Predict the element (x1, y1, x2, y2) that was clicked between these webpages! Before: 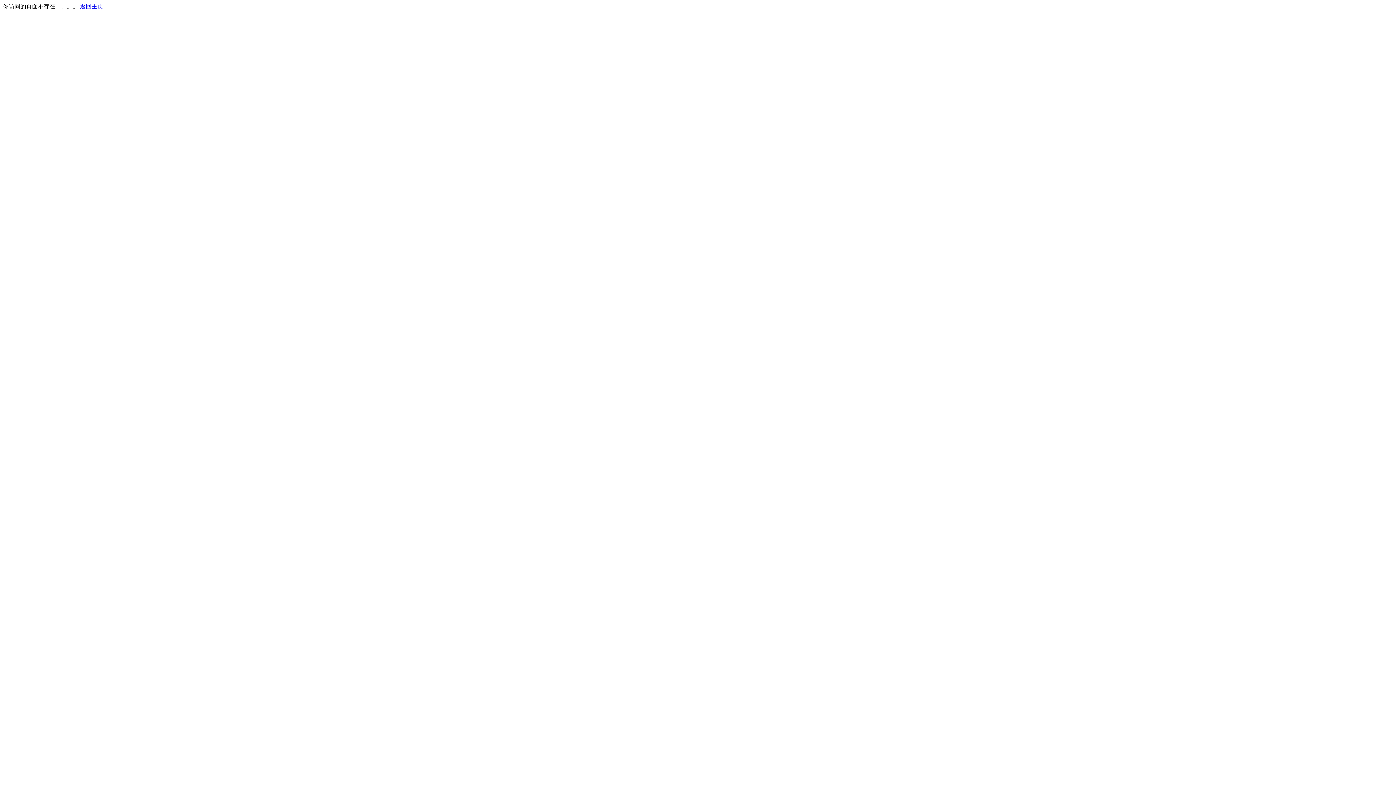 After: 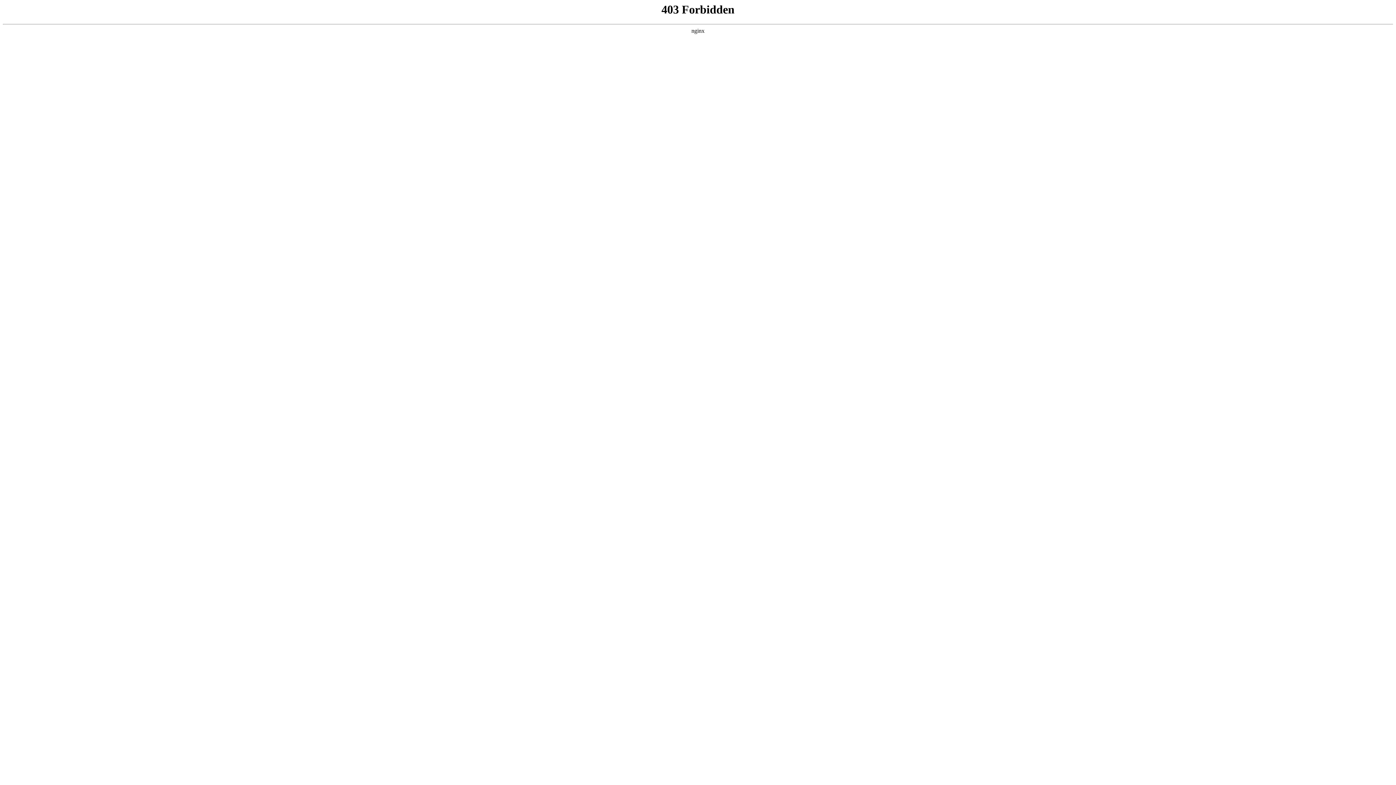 Action: label: 返回主页 bbox: (80, 3, 103, 9)